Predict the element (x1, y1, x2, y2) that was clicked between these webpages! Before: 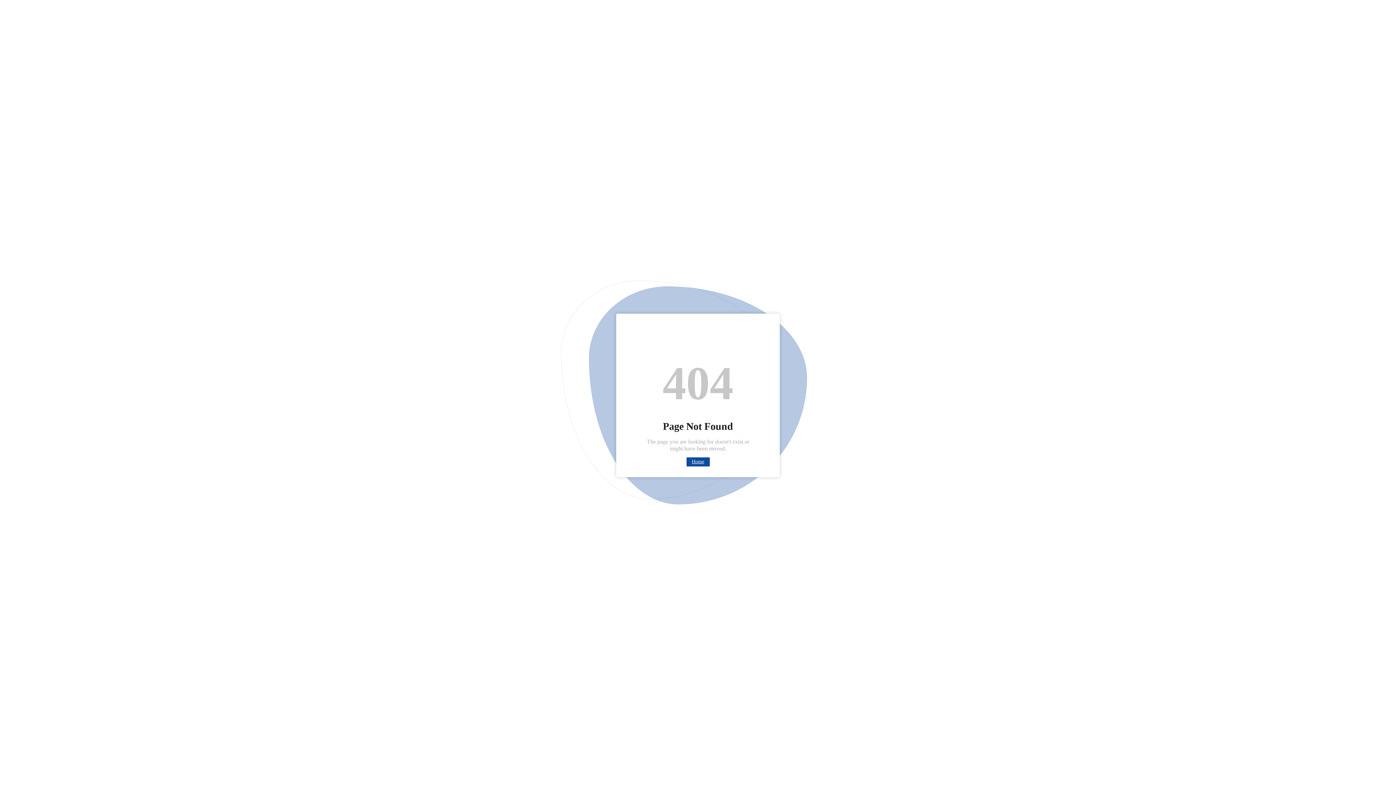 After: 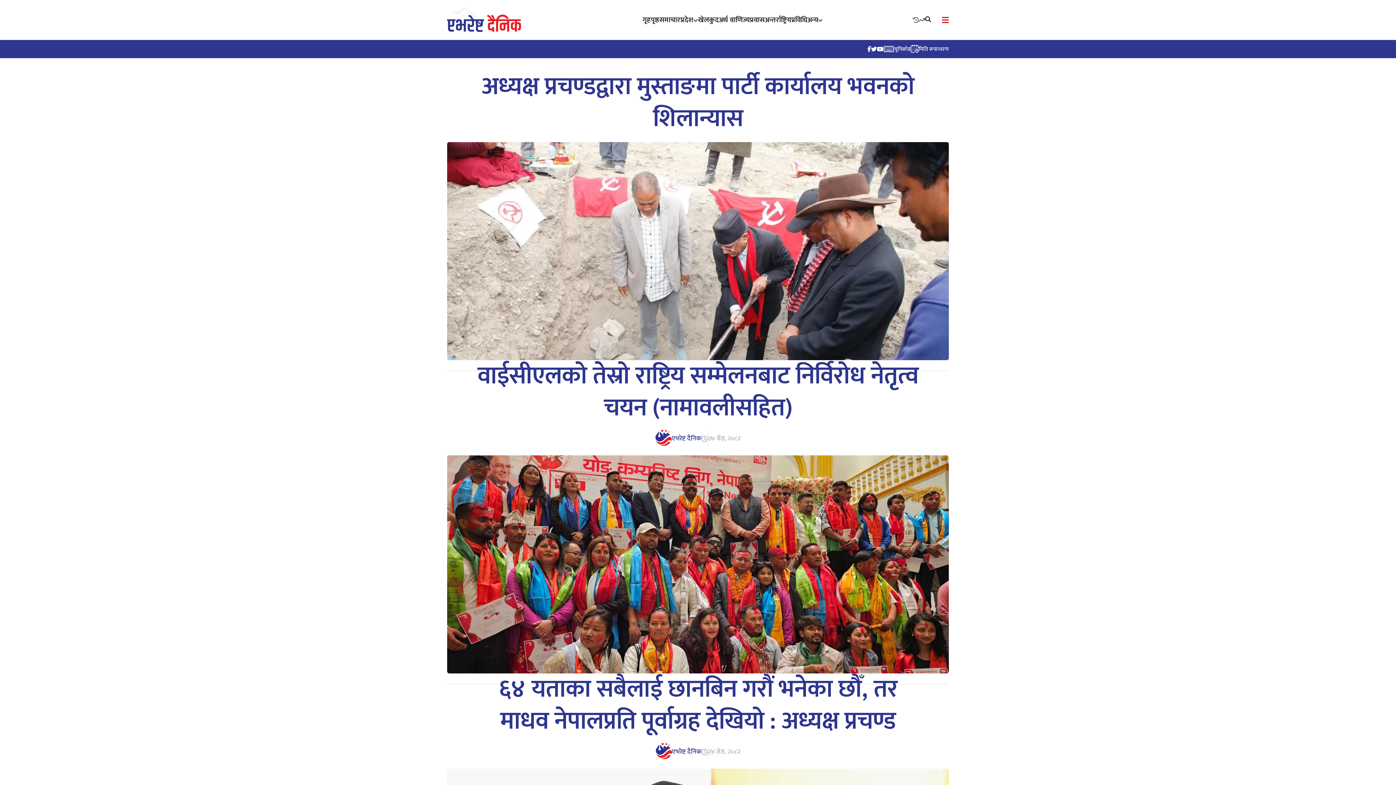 Action: label: Home bbox: (692, 459, 704, 464)